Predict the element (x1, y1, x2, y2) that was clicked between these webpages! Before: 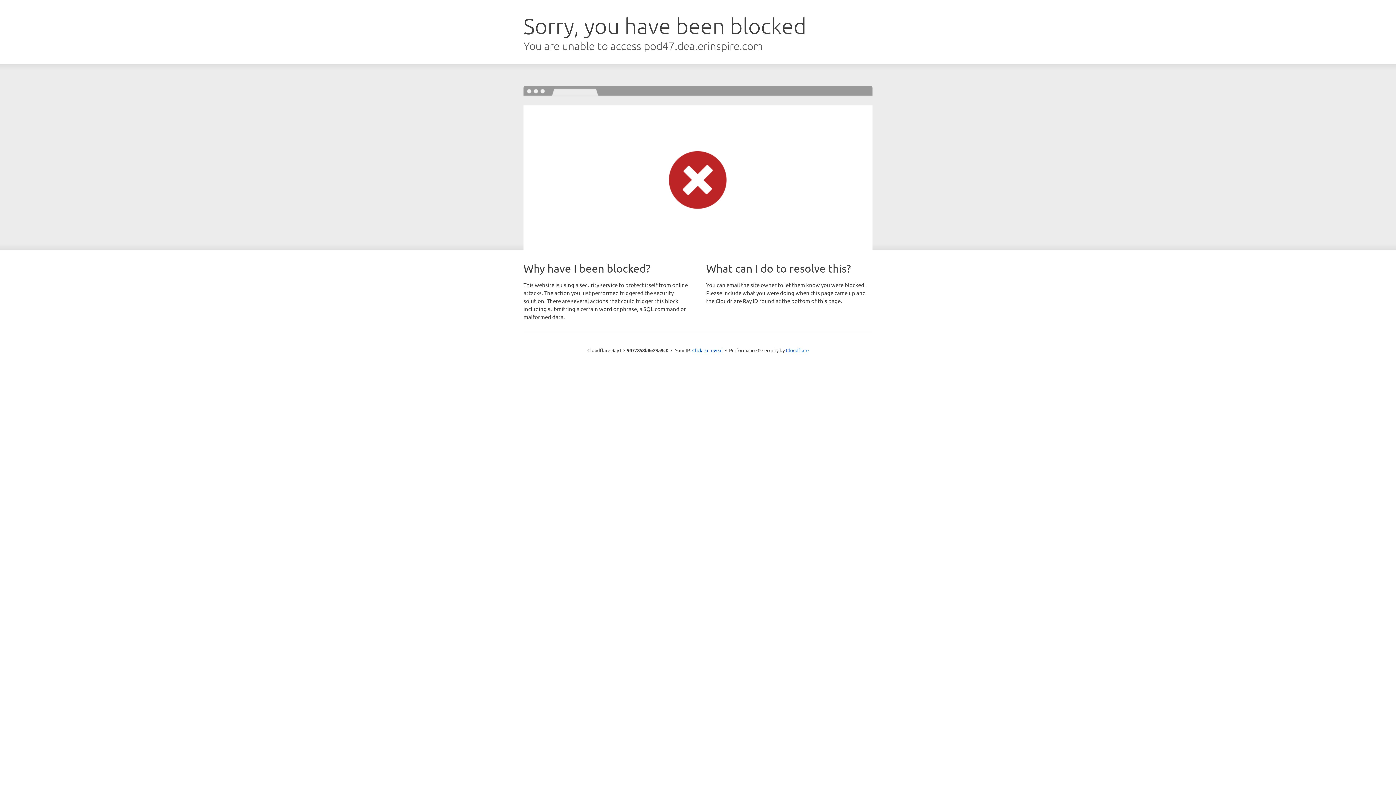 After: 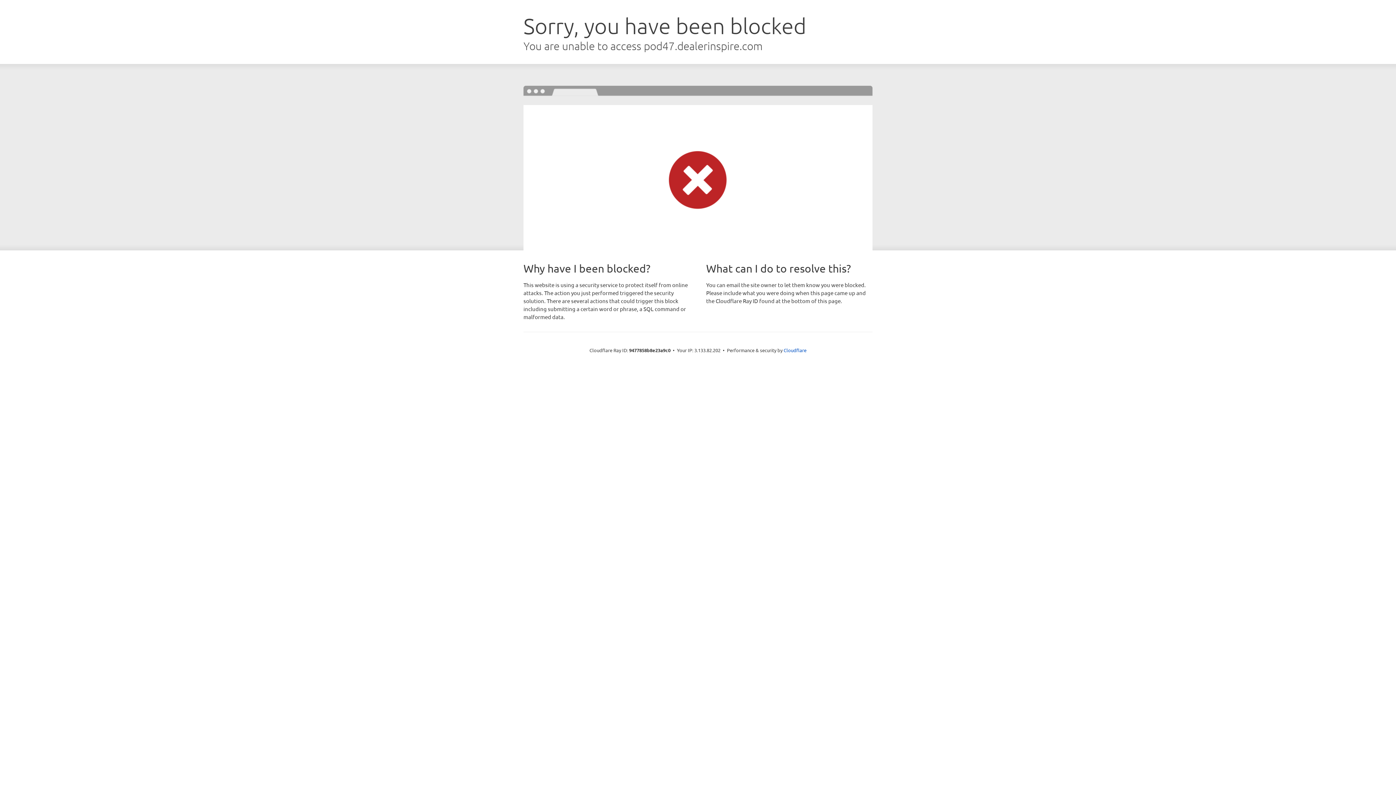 Action: bbox: (692, 346, 722, 353) label: Click to reveal